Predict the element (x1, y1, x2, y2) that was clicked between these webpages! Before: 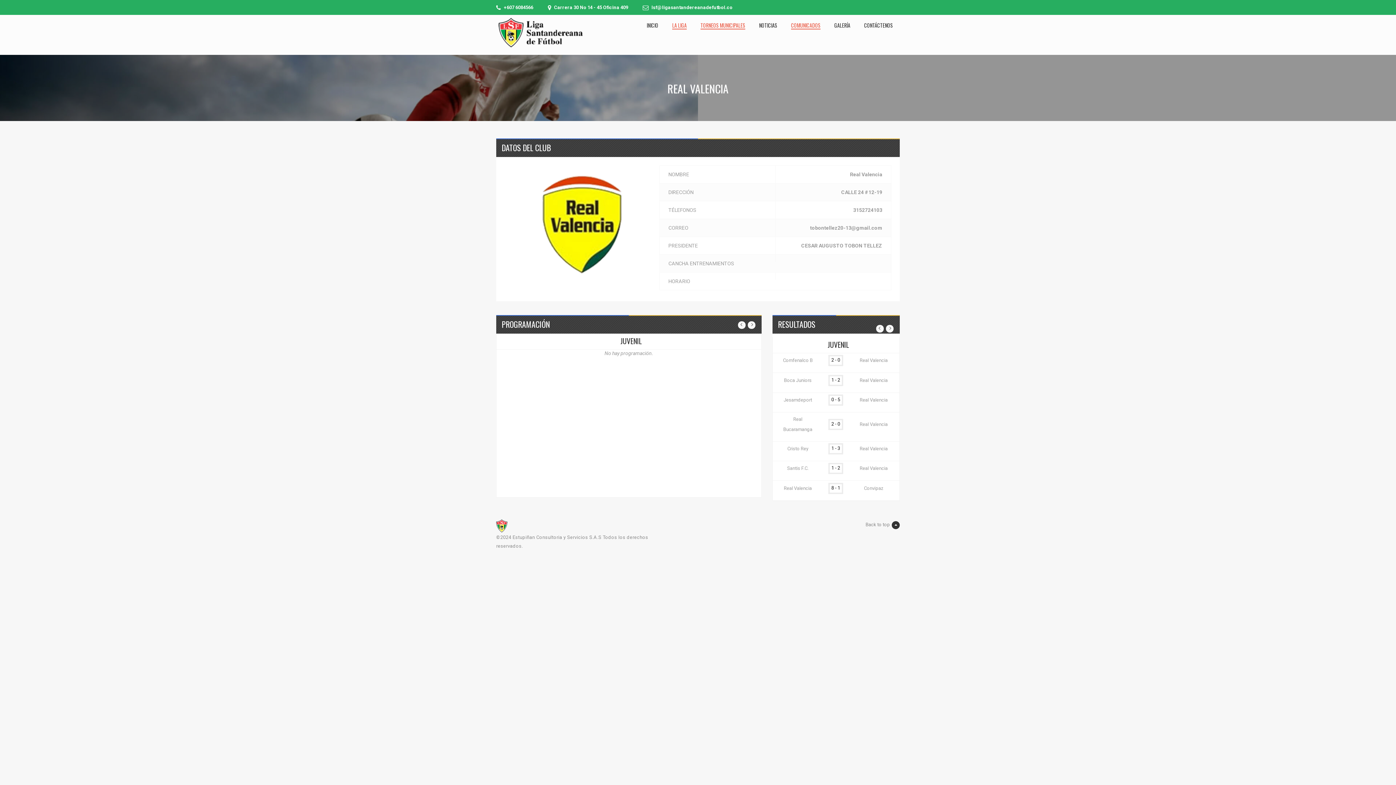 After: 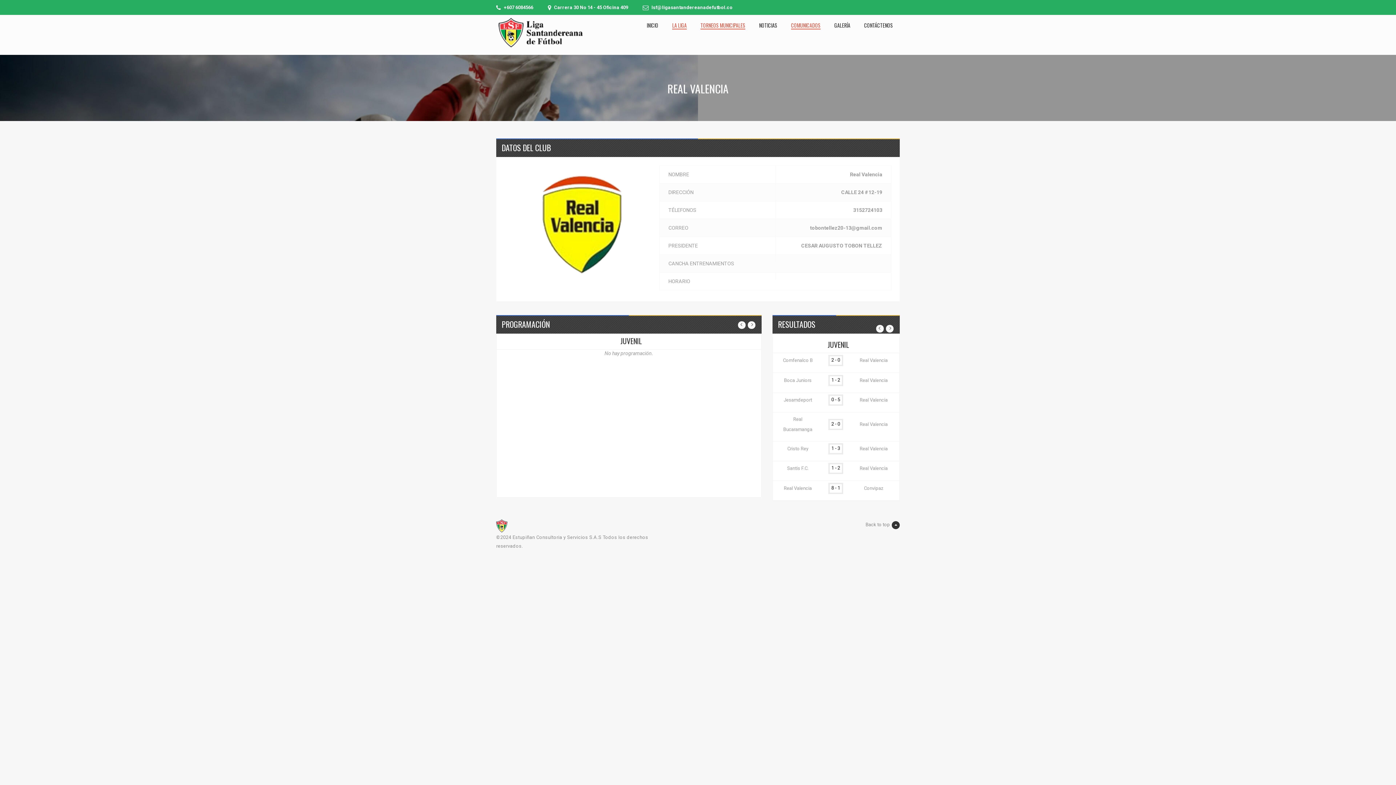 Action: bbox: (865, 521, 900, 529) label: Back to top